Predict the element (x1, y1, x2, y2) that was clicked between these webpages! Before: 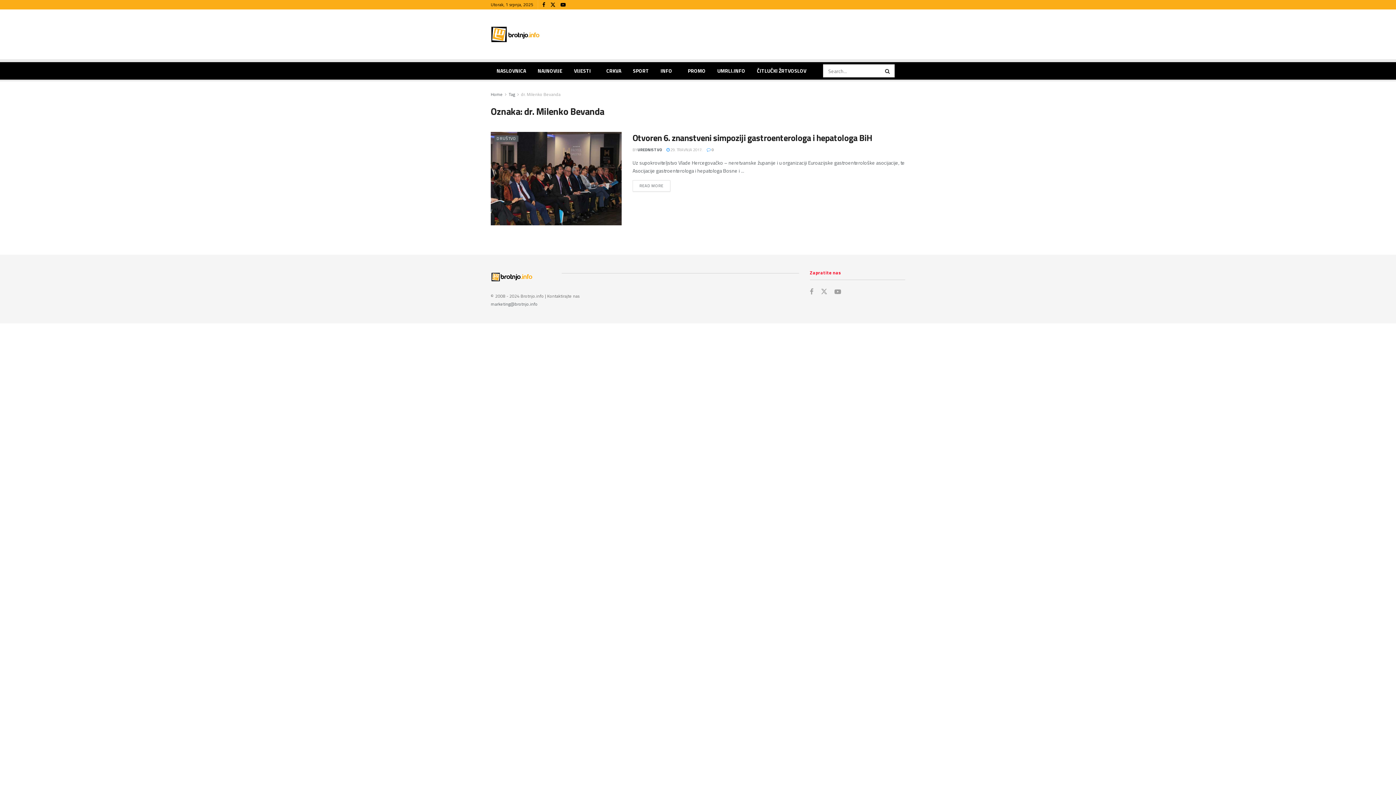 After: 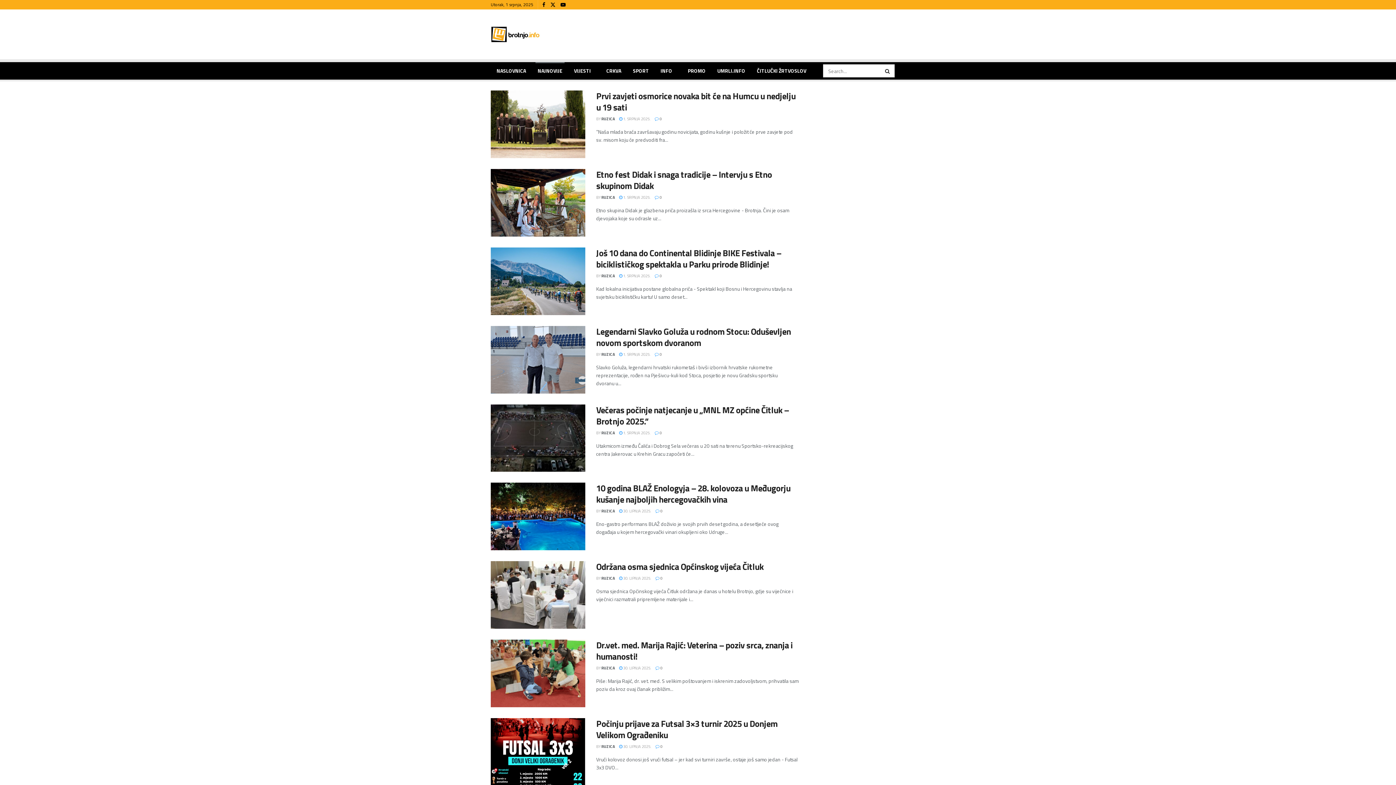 Action: label: NAJNOVIJE bbox: (532, 62, 568, 79)